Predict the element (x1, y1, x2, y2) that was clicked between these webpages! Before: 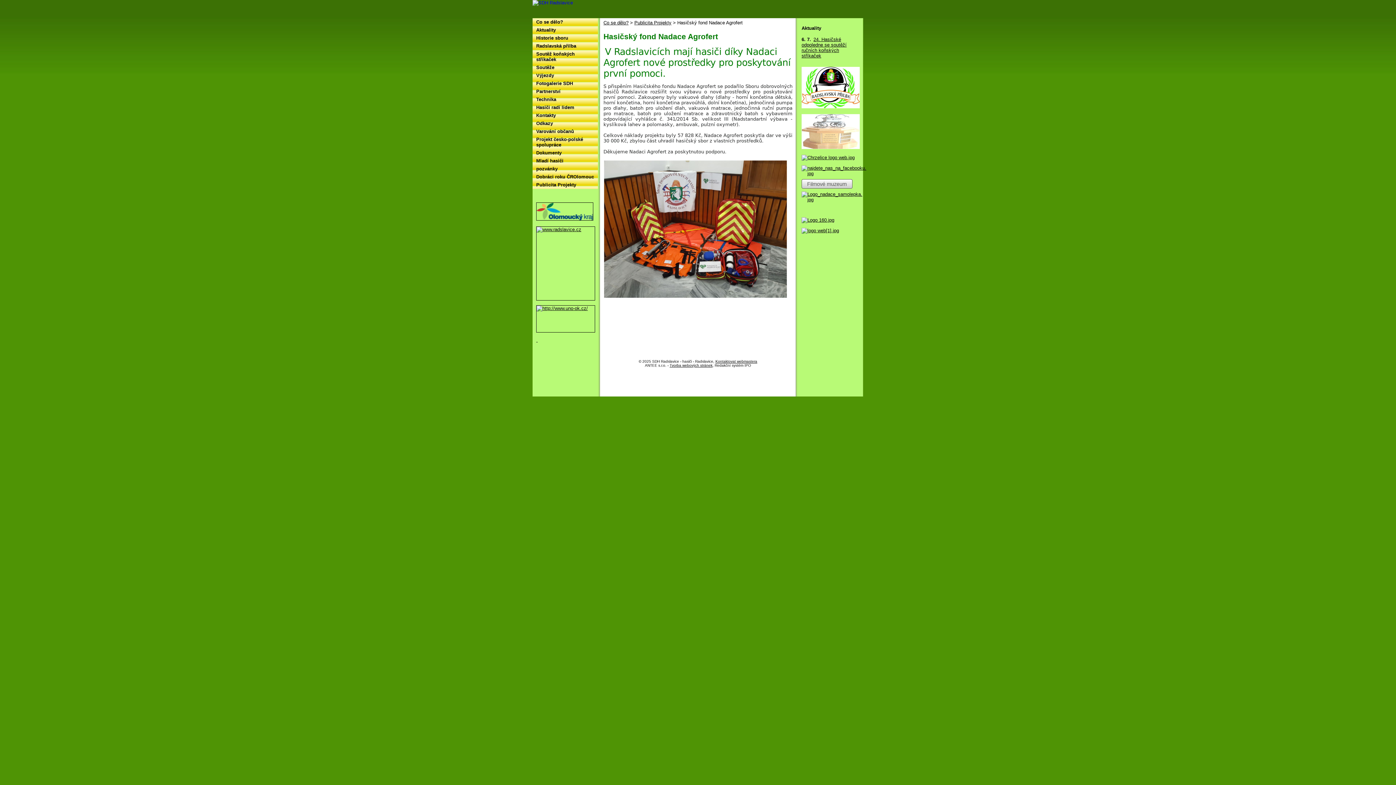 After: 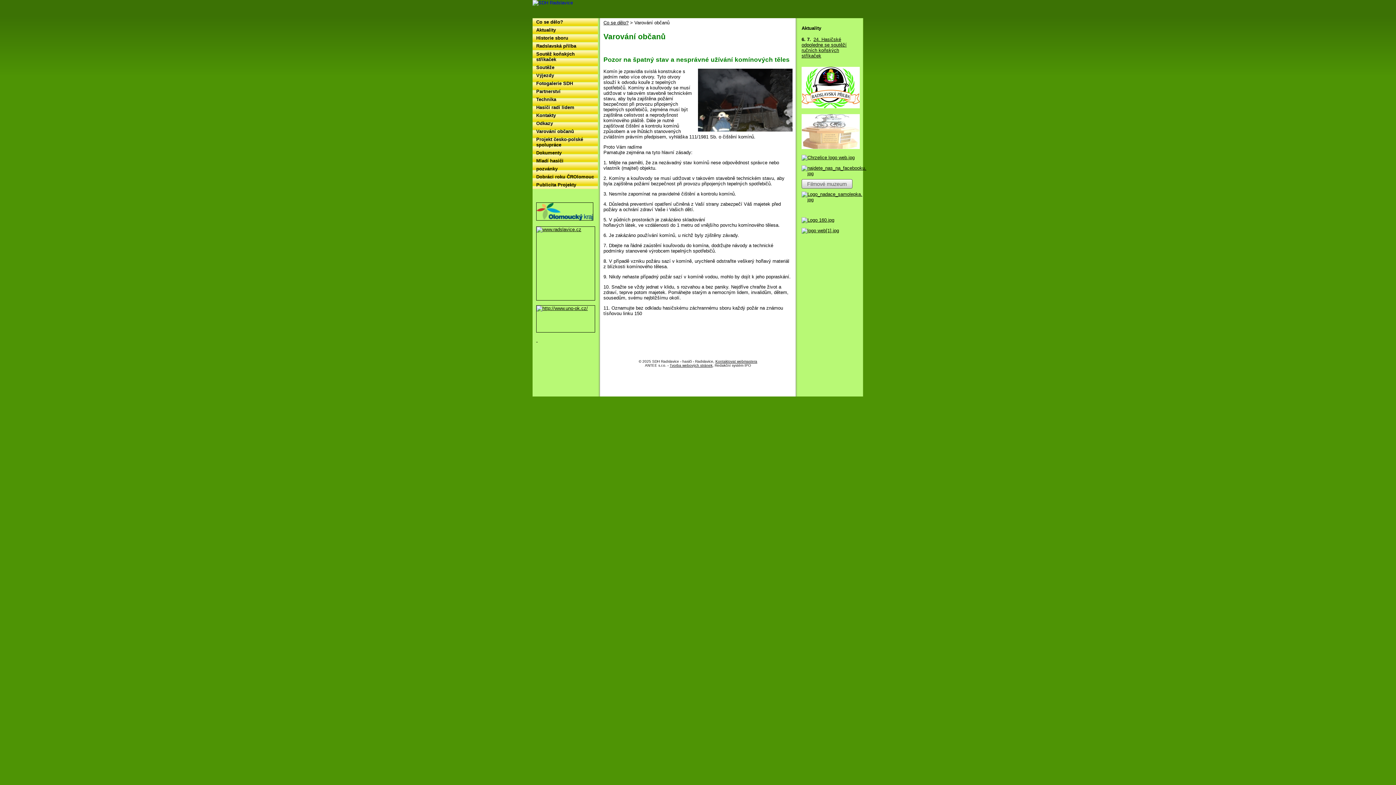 Action: bbox: (532, 127, 598, 135) label: Varování občanů